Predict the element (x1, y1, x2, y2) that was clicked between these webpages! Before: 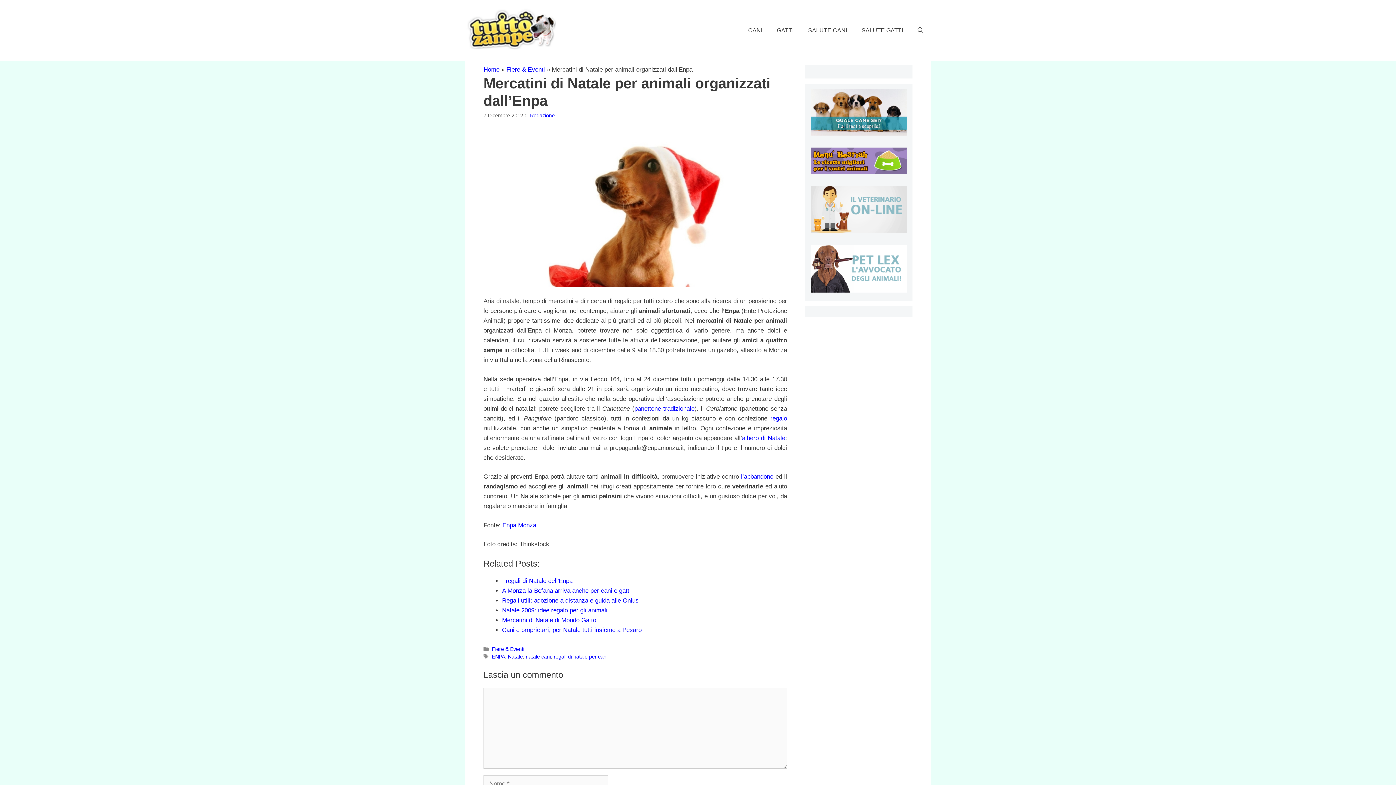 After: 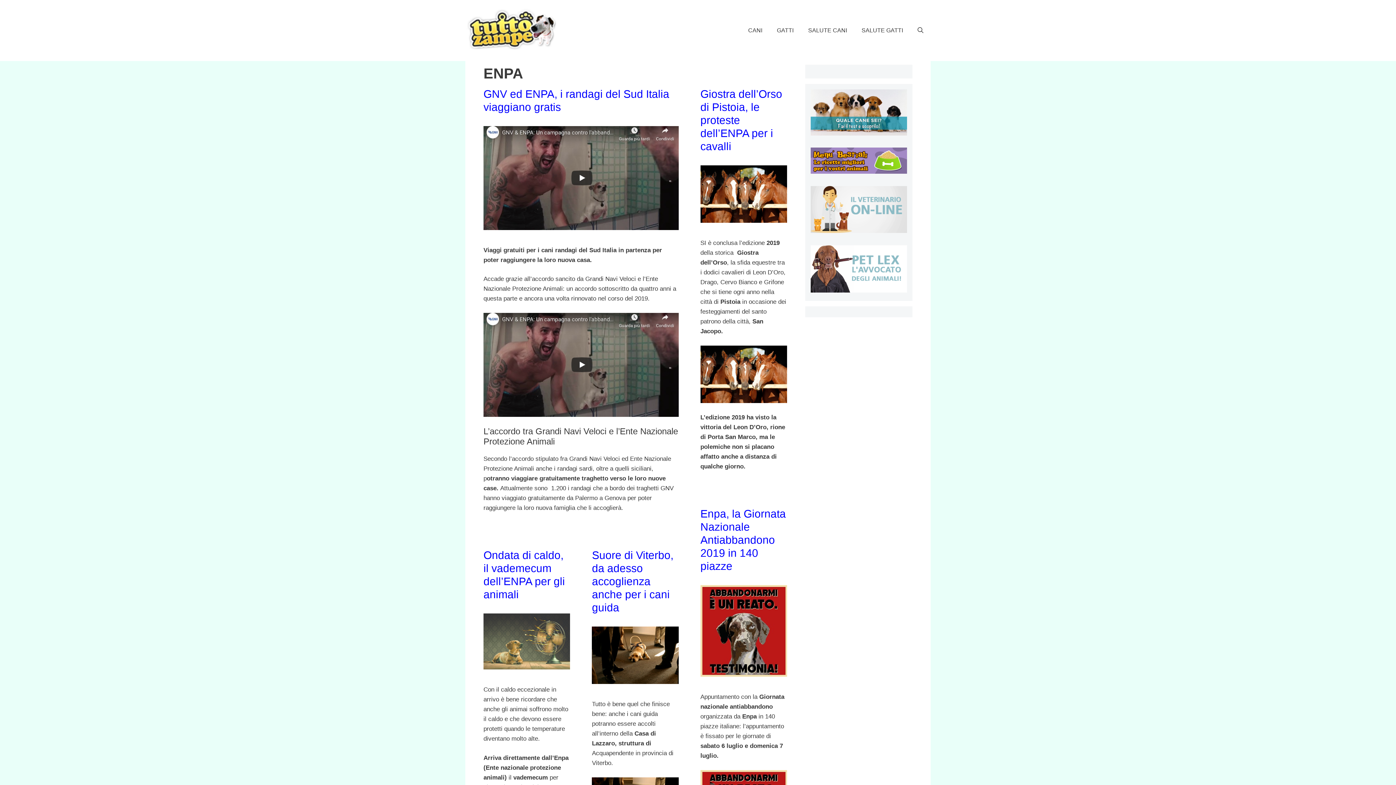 Action: bbox: (492, 654, 505, 659) label: ENPA